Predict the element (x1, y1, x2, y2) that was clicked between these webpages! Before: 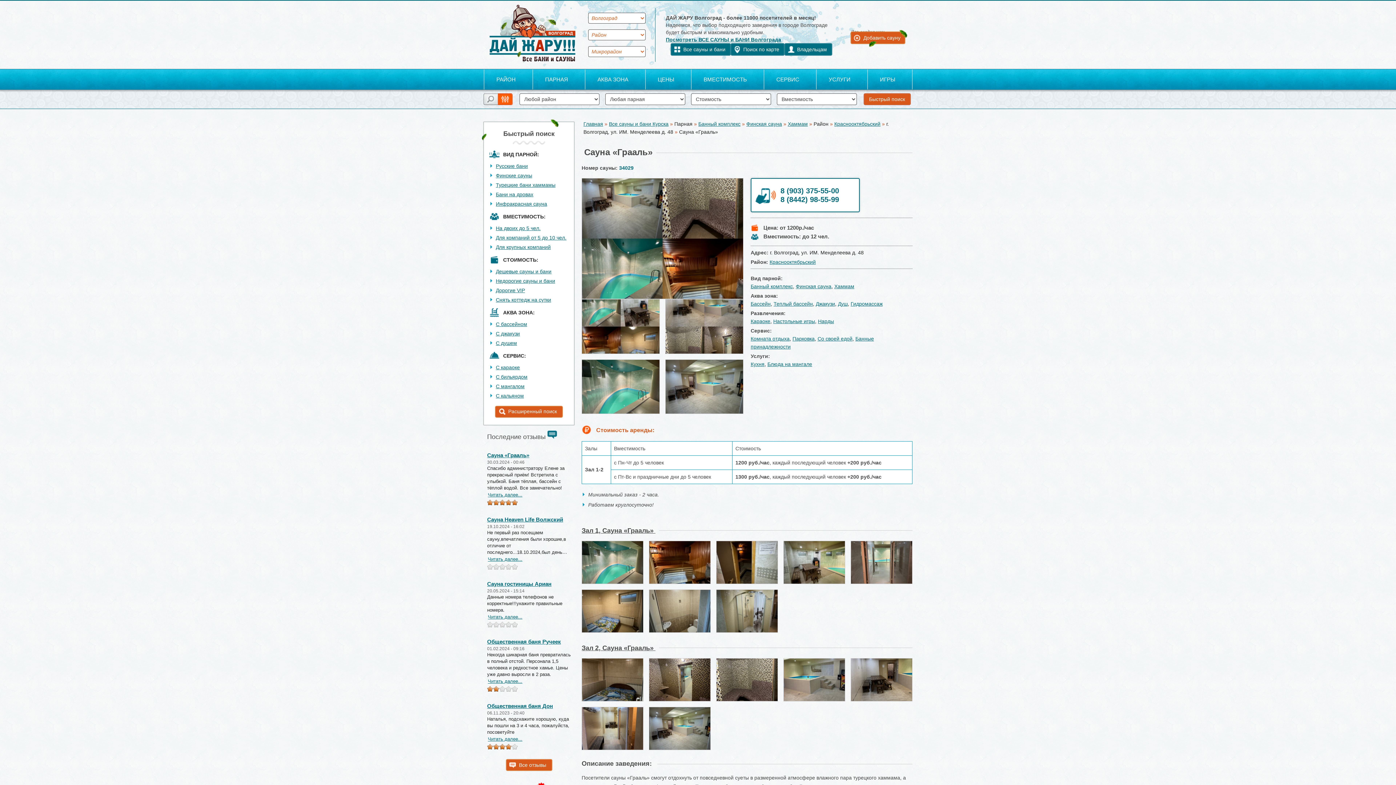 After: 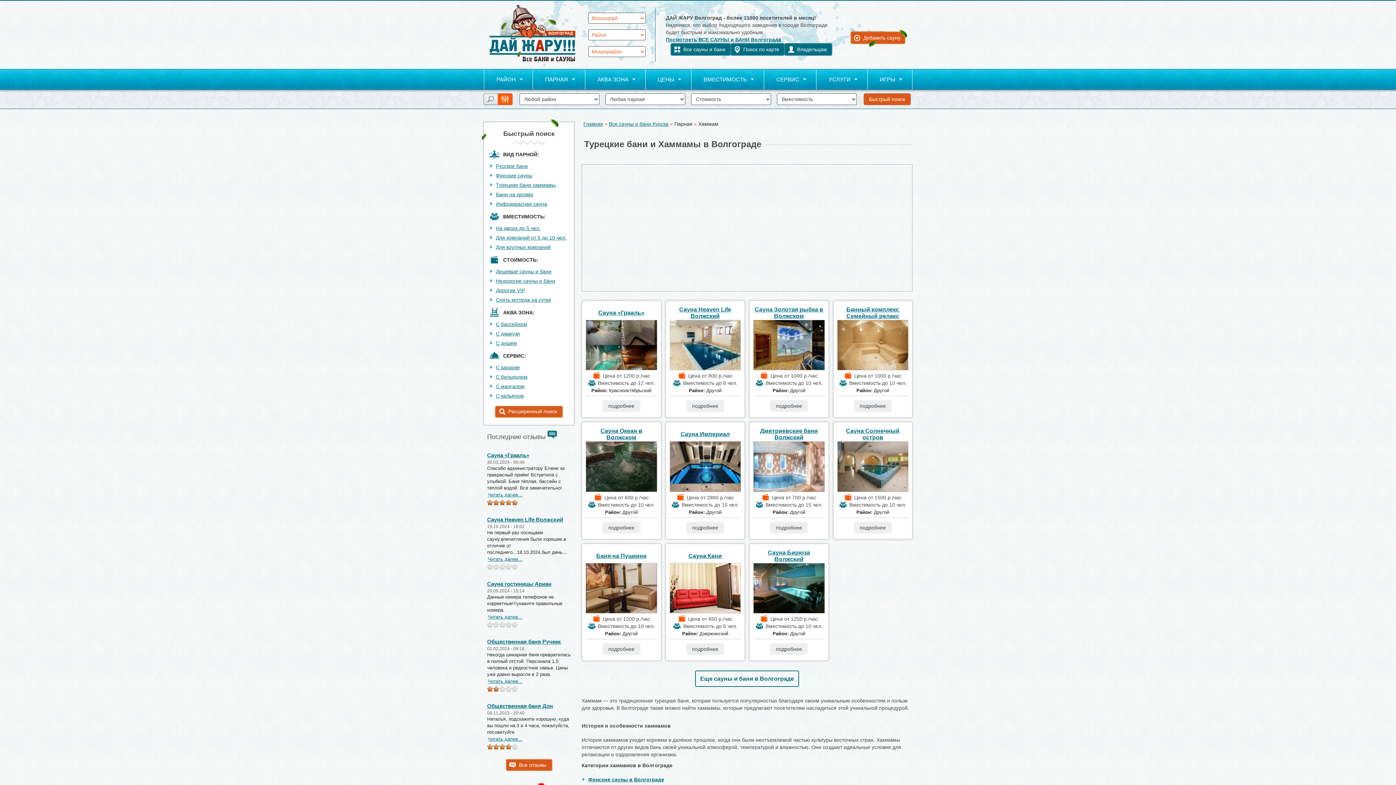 Action: bbox: (496, 182, 555, 187) label: Турецкие бани хаммамы